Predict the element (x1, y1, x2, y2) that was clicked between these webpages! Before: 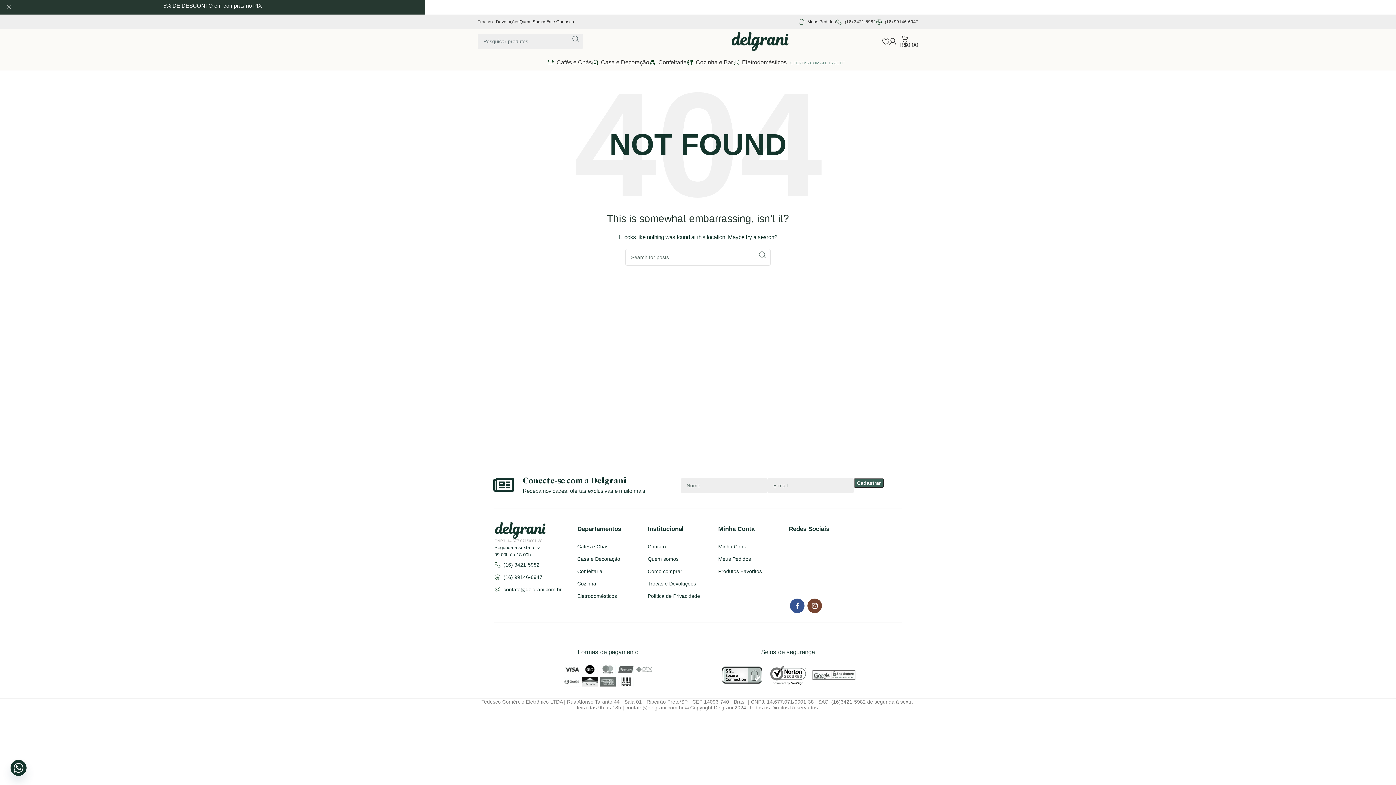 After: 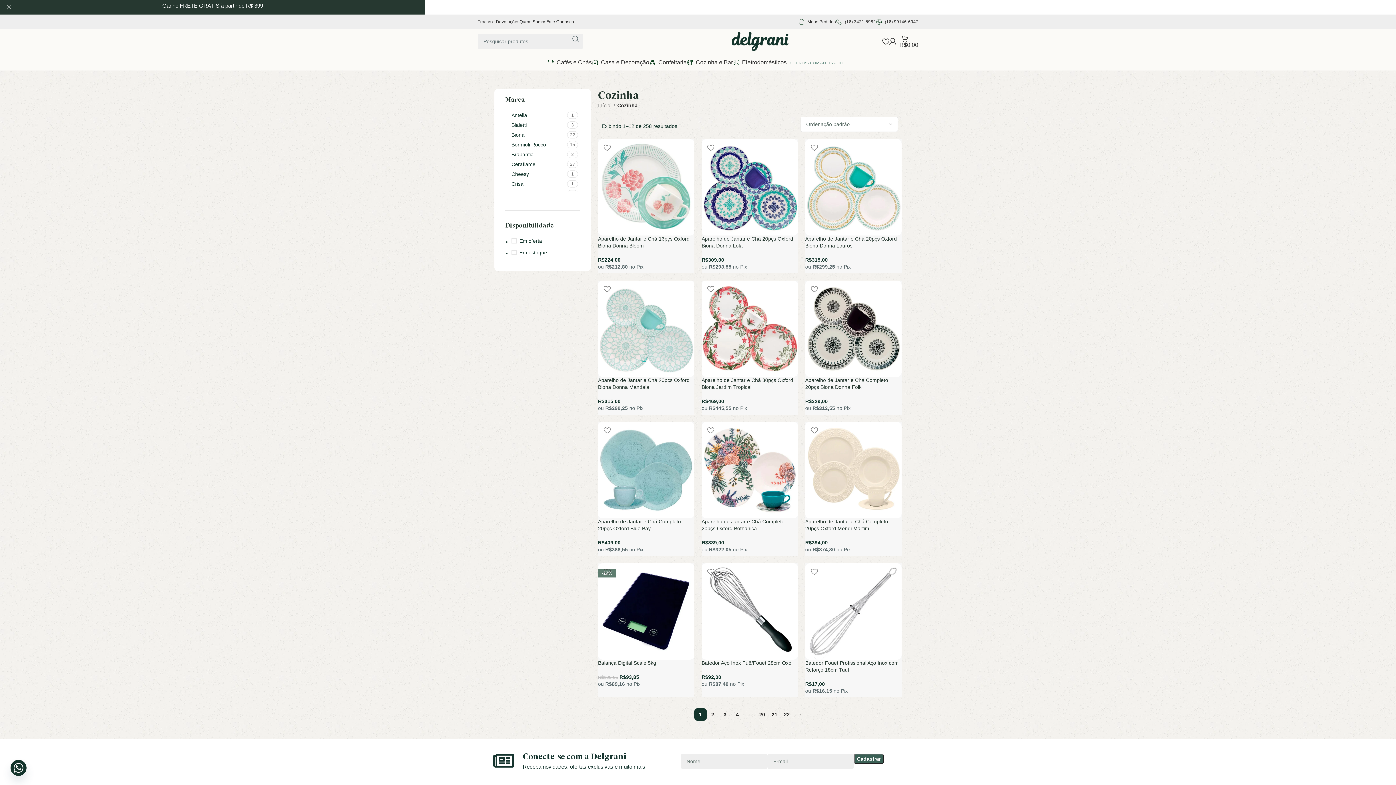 Action: label: Cozinha bbox: (577, 577, 640, 590)